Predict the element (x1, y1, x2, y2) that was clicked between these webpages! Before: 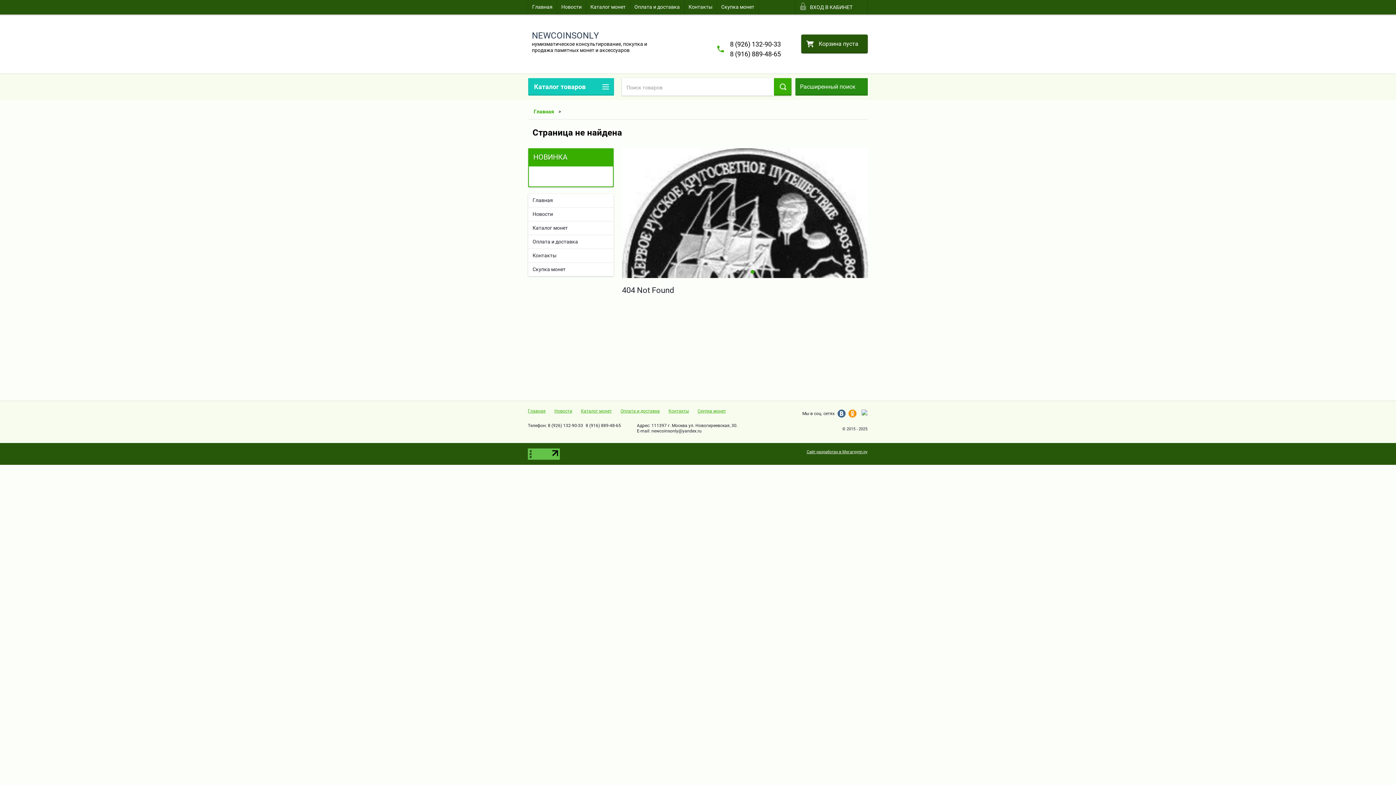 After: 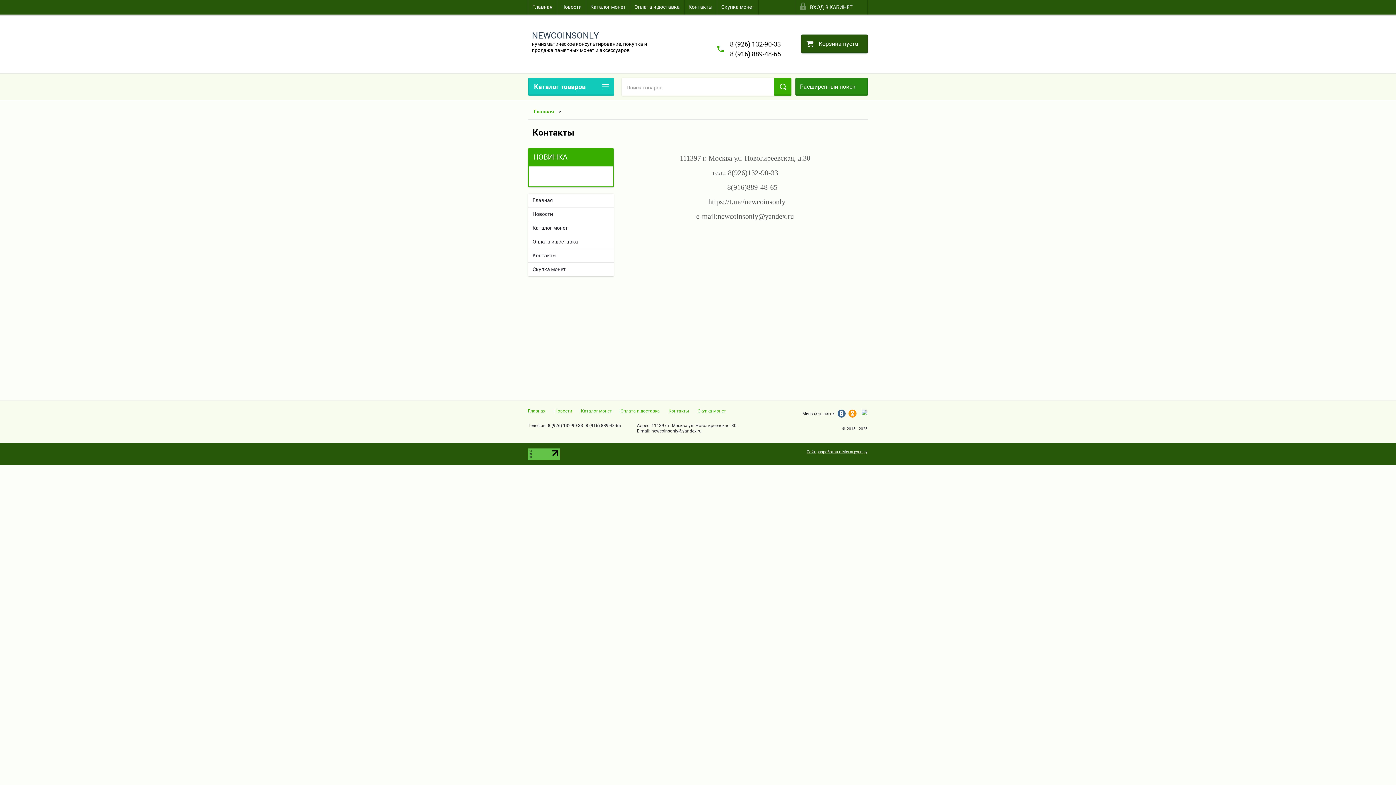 Action: label: Контакты bbox: (528, 249, 613, 262)